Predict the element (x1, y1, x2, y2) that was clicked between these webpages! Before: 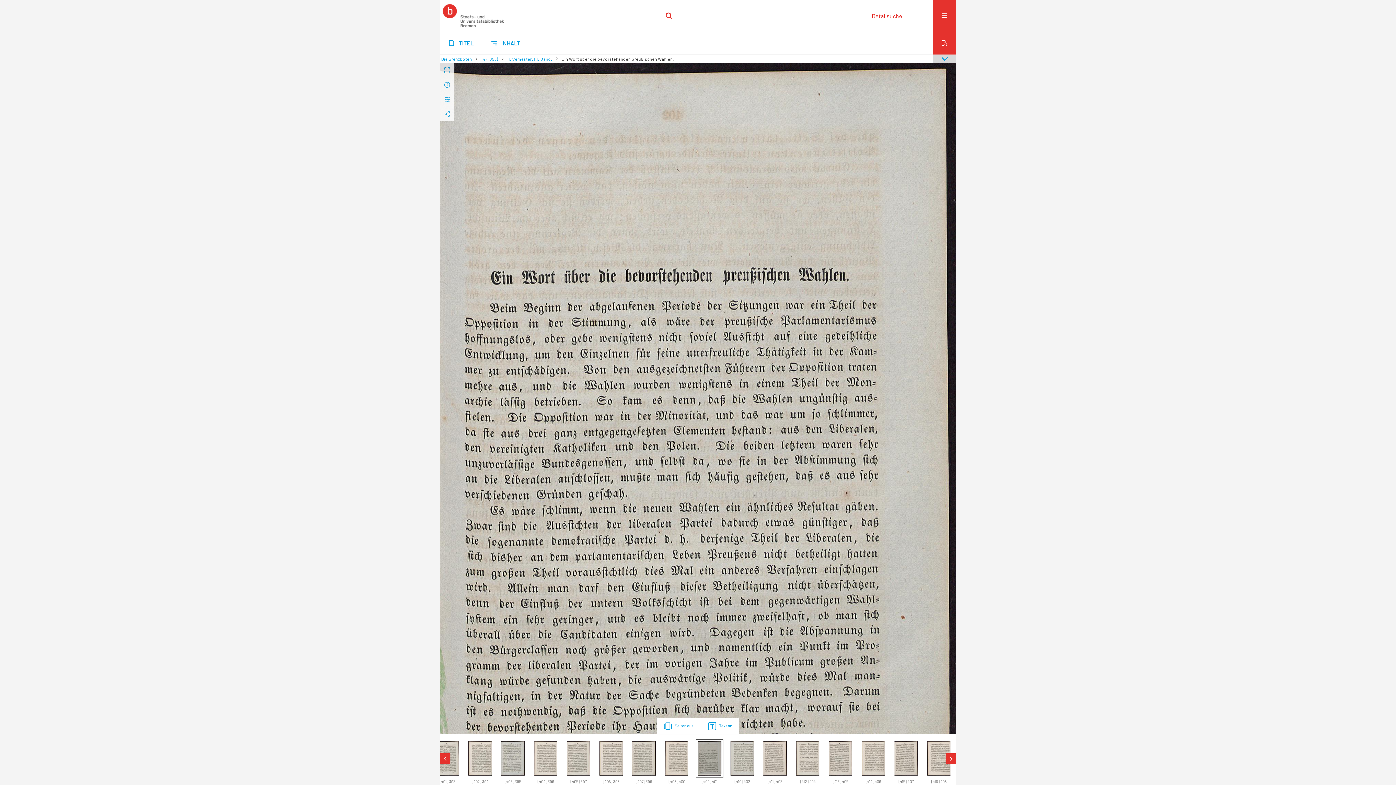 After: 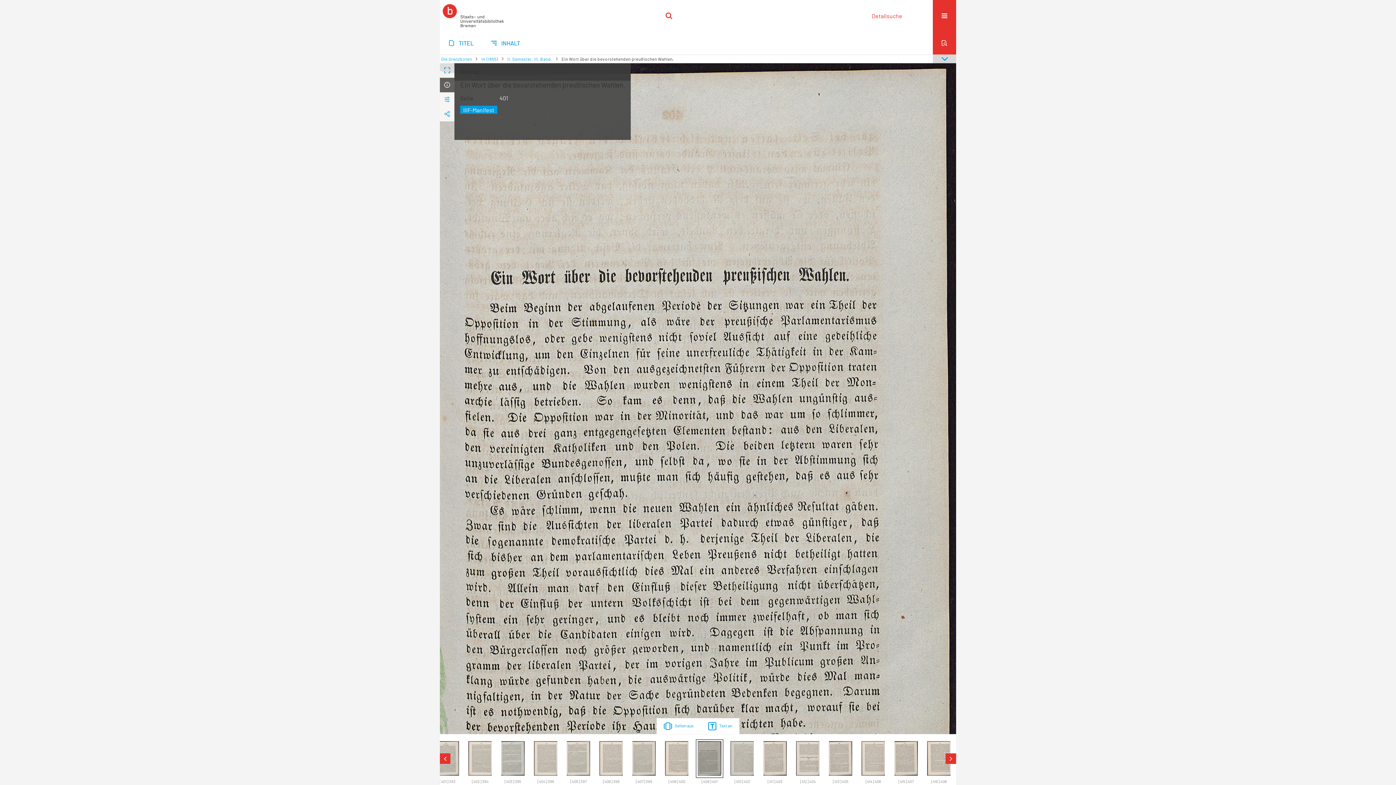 Action: bbox: (440, 77, 454, 92) label:  